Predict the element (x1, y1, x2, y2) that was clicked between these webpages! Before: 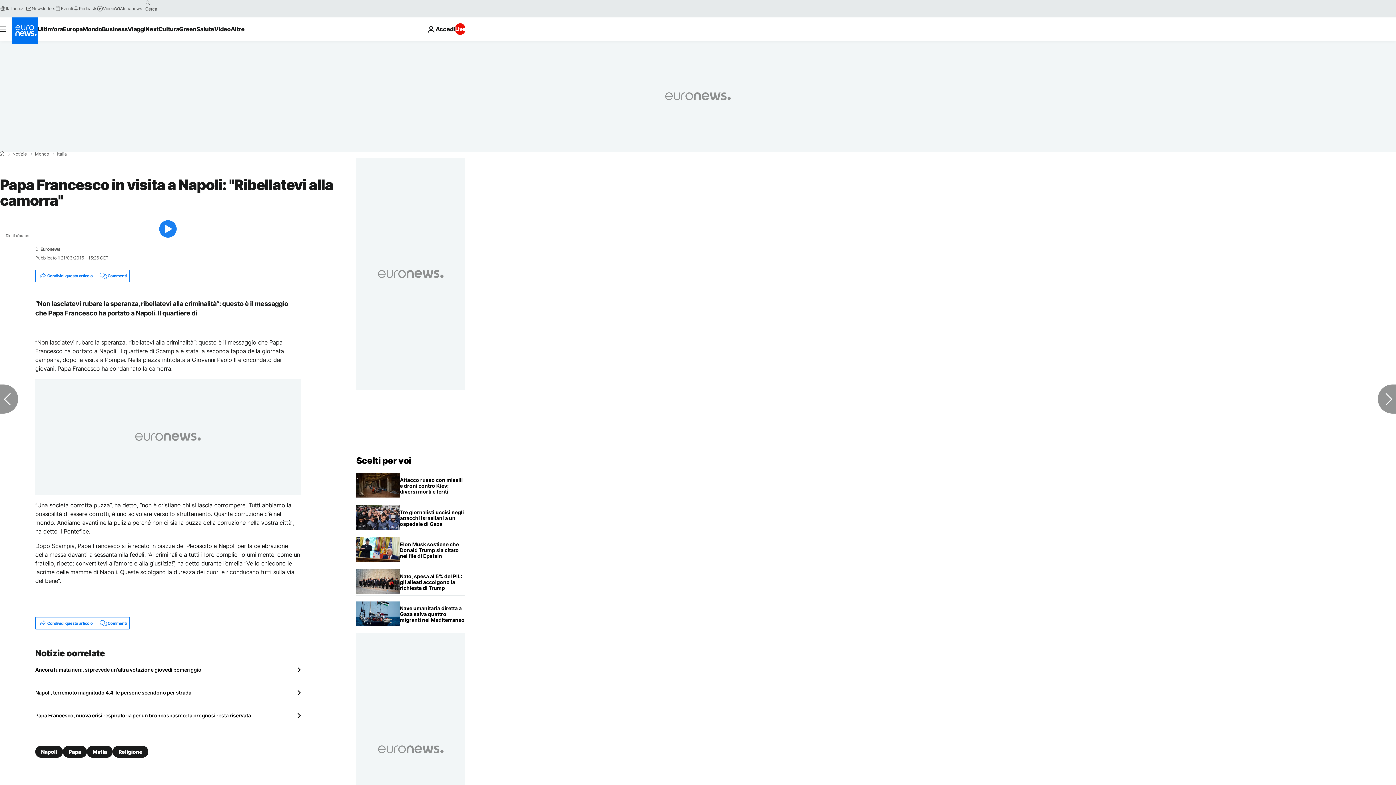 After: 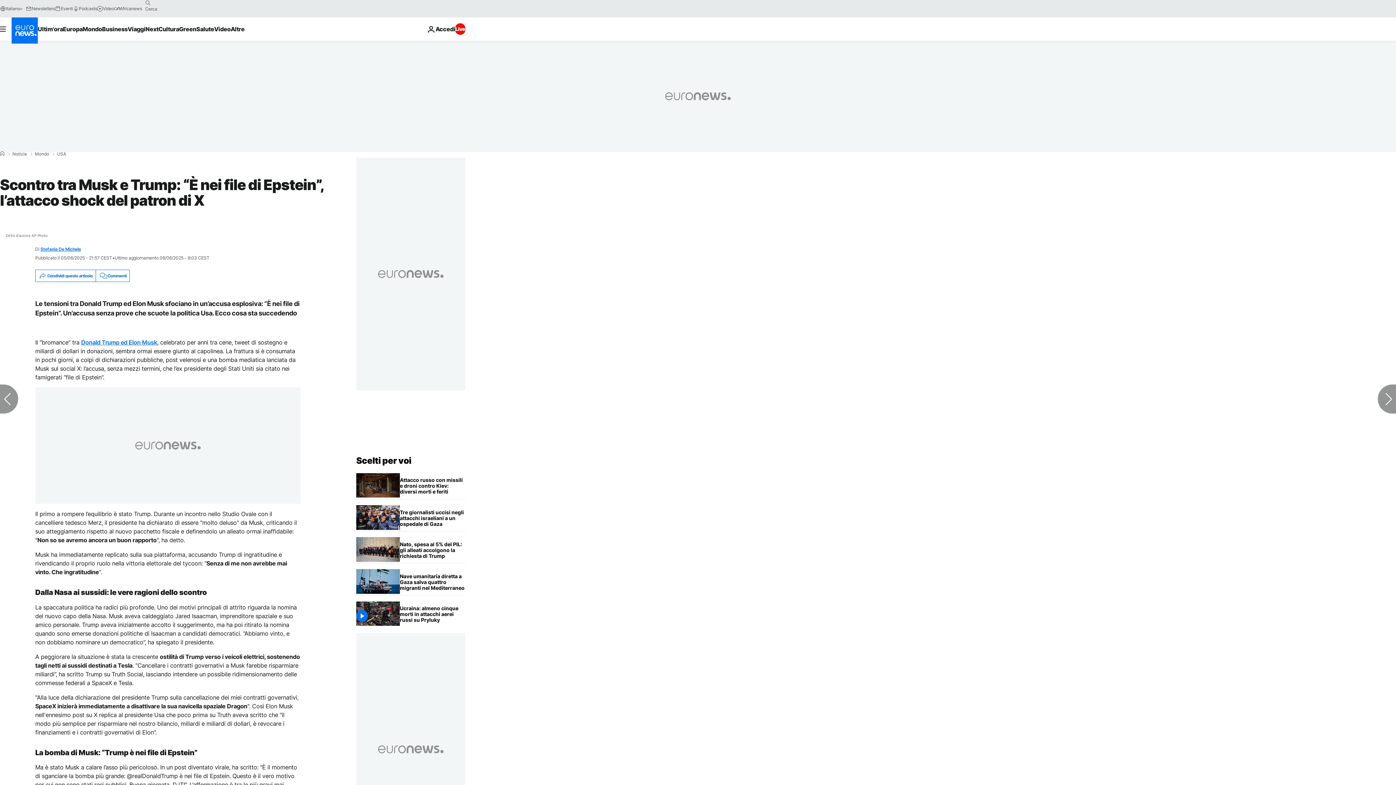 Action: label: Scontro tra Musk e Trump: “È nei file di Epstein”, l’attacco shock del patron di X bbox: (400, 537, 465, 563)